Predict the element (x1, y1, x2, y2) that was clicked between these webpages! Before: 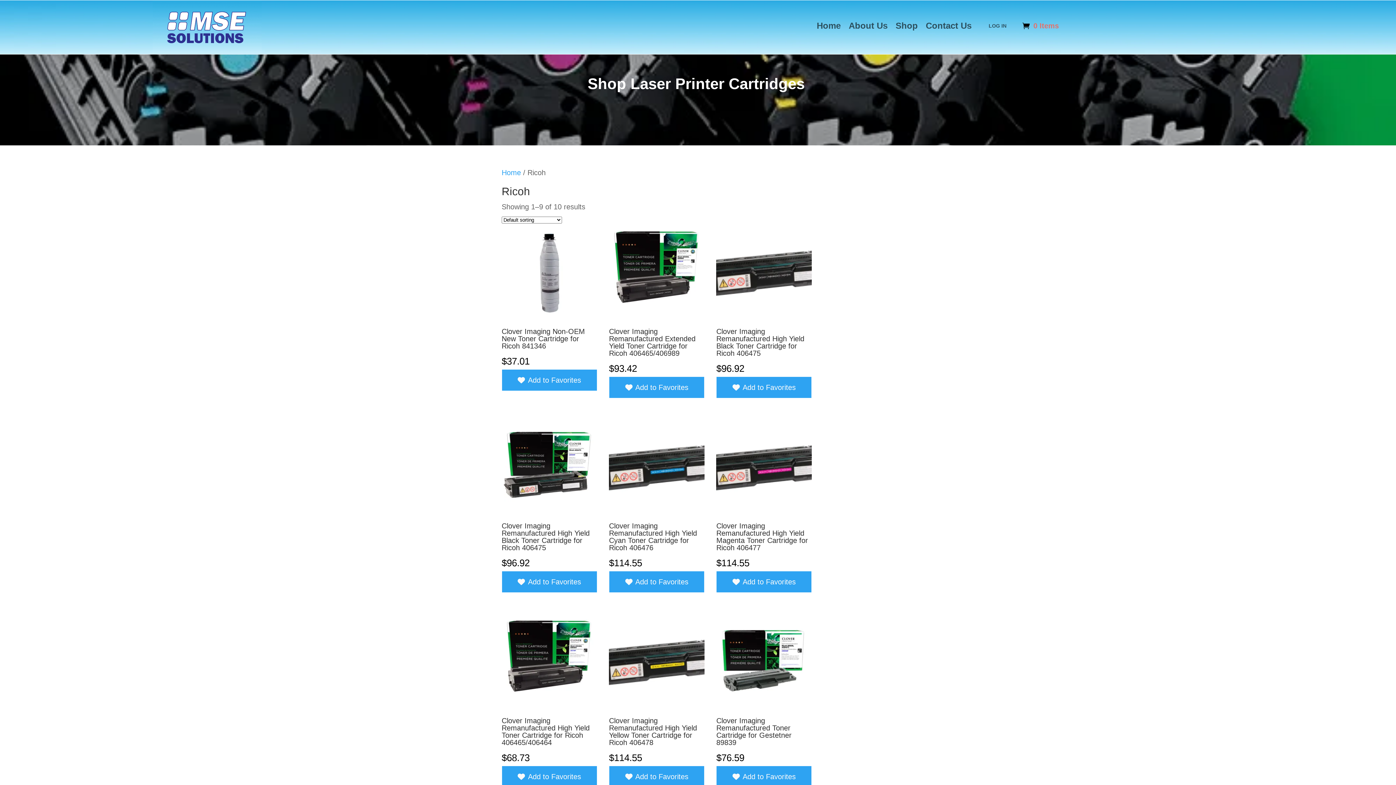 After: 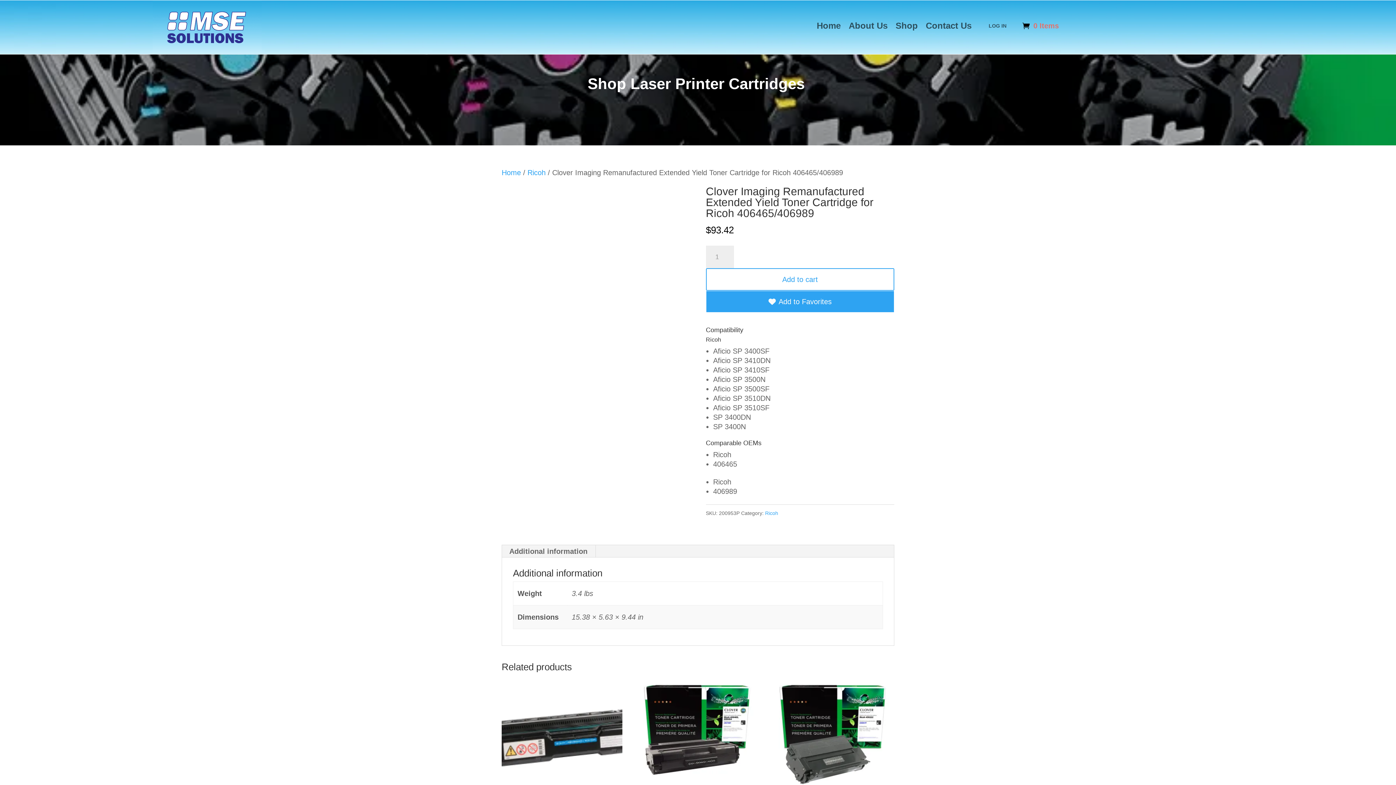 Action: label: Clover Imaging Remanufactured Extended Yield Toner Cartridge for Ricoh 406465/406989
$93.42 bbox: (609, 225, 704, 376)